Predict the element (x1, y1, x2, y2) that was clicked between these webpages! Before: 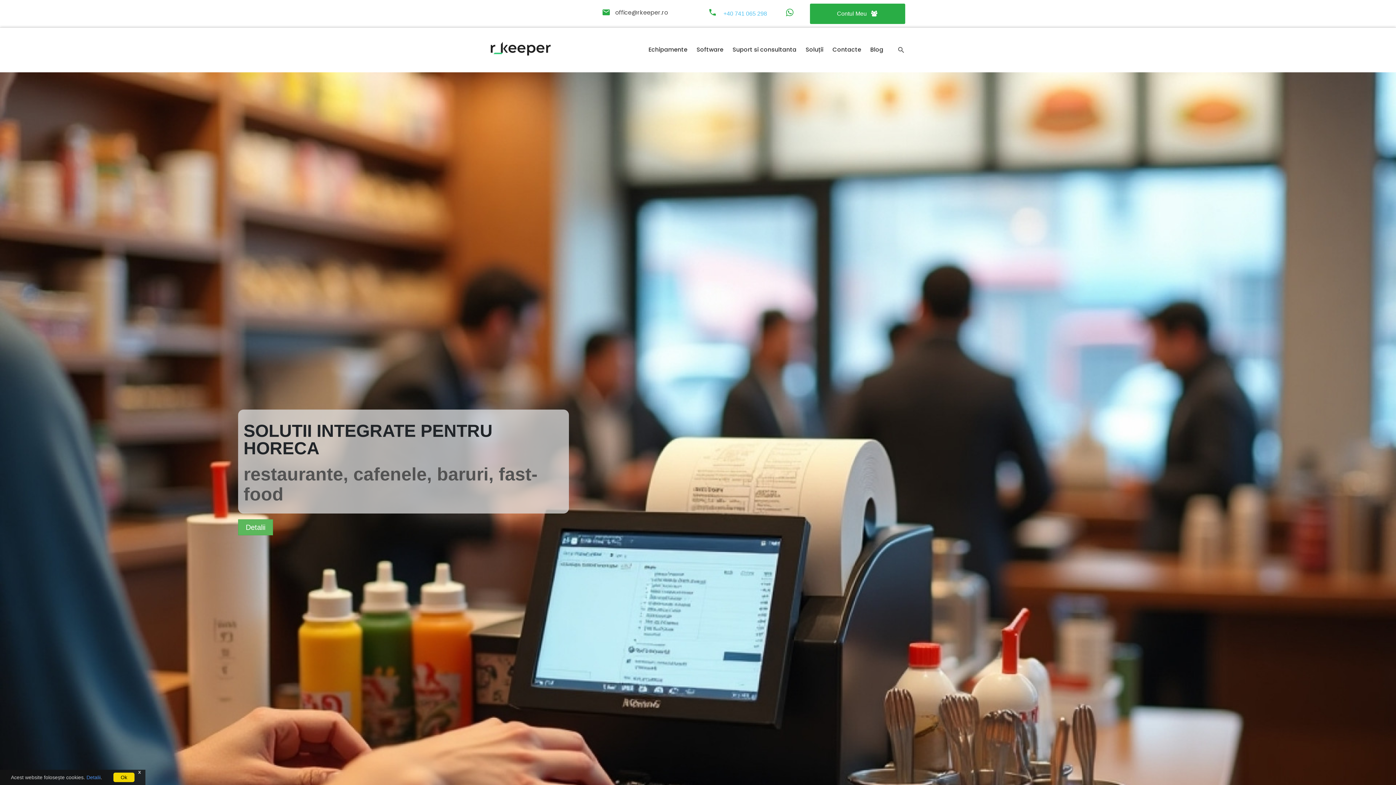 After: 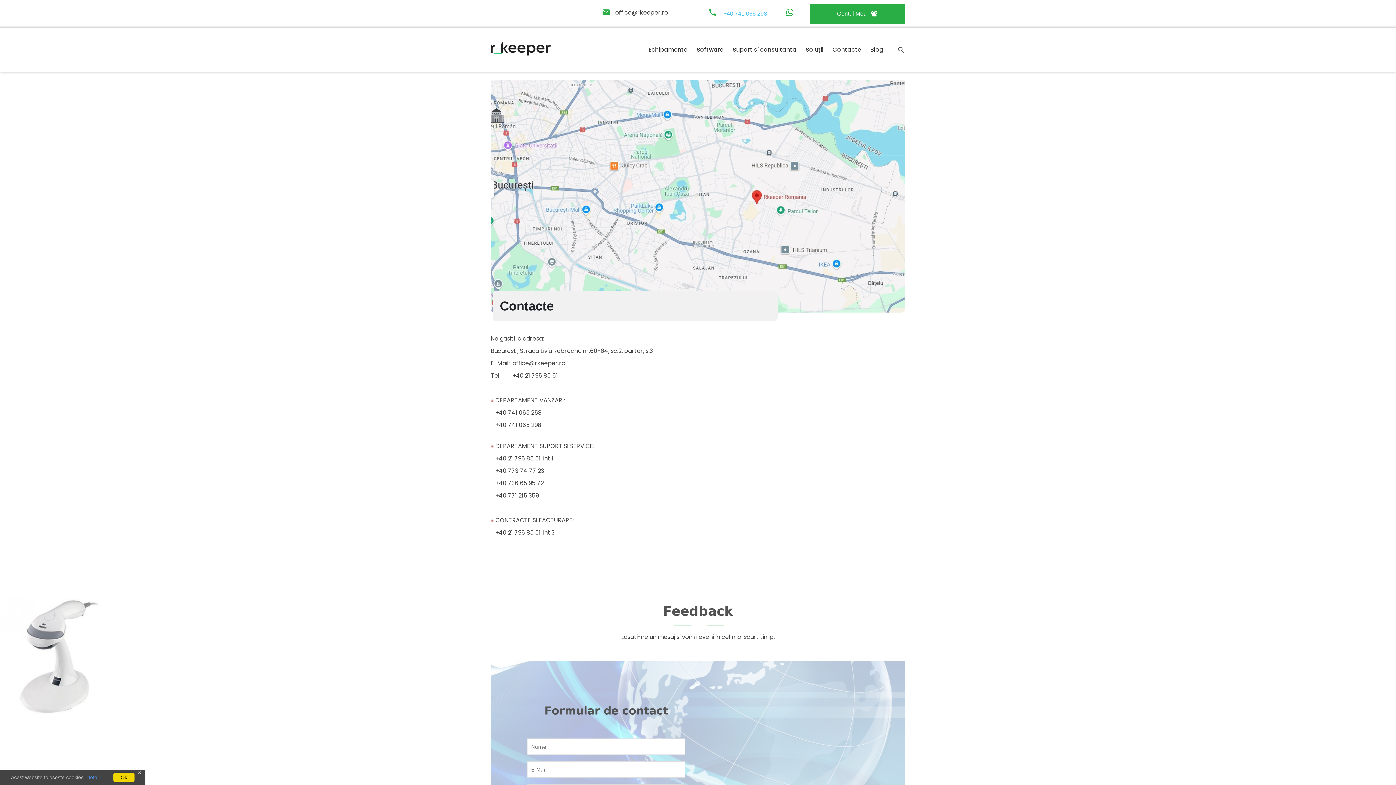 Action: label: Contacte bbox: (825, 27, 861, 72)